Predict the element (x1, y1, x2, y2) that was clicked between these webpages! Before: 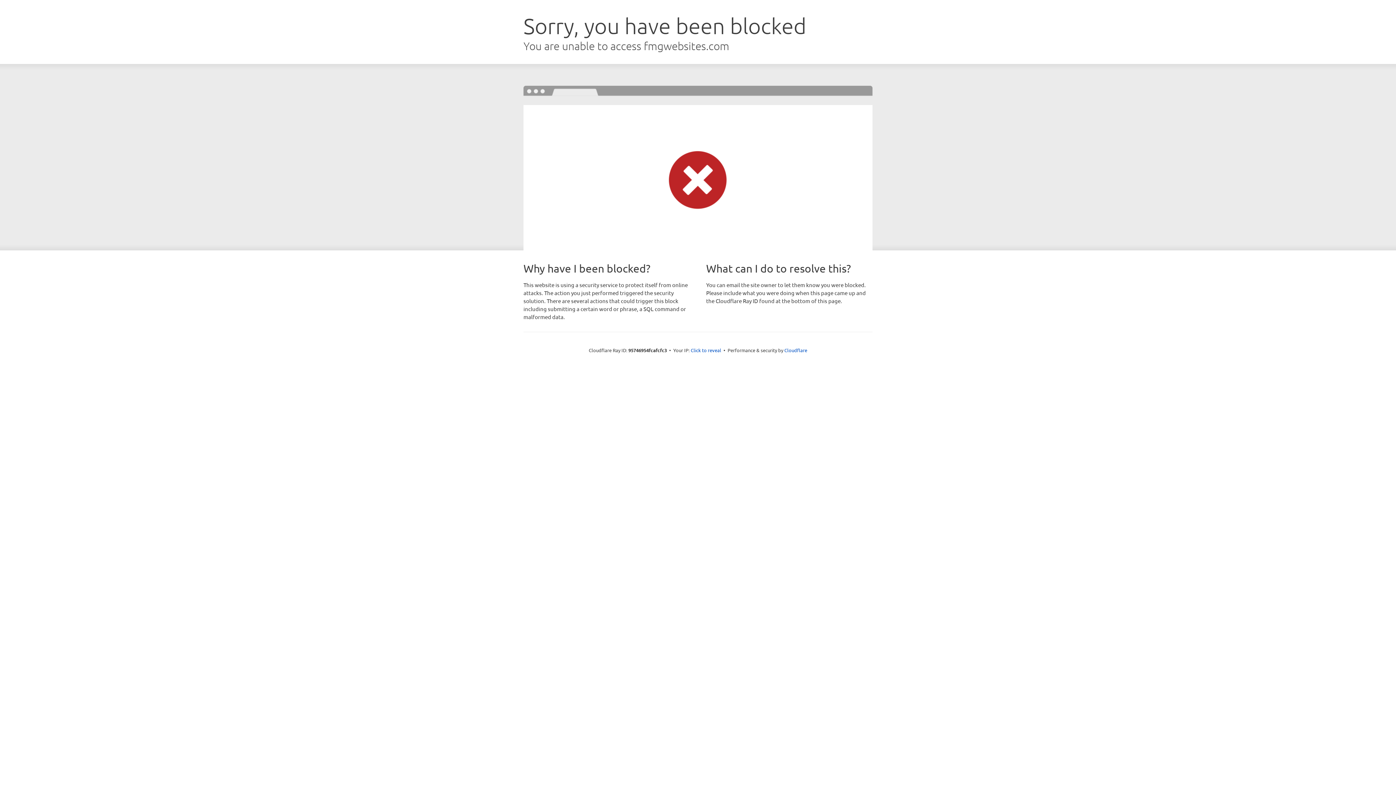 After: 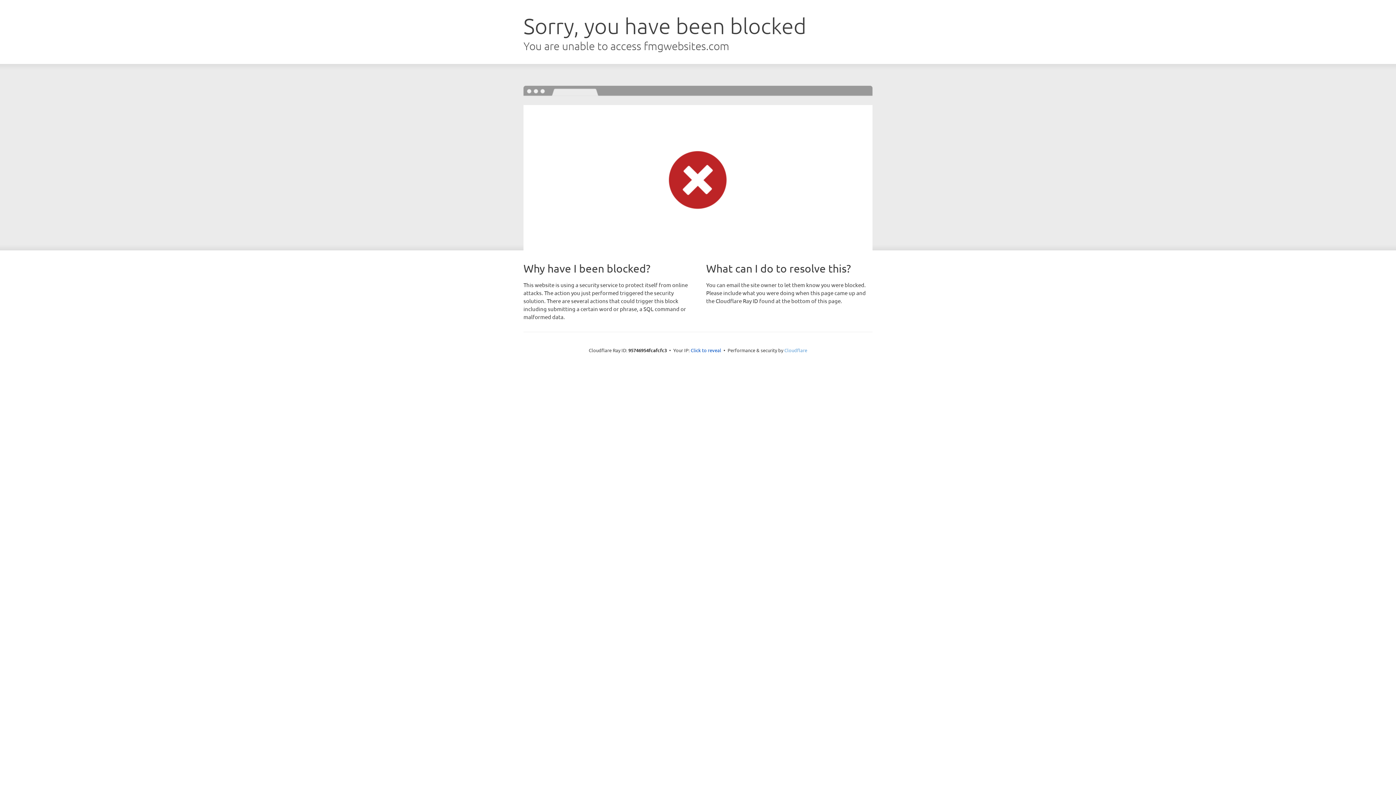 Action: bbox: (784, 347, 807, 353) label: Cloudflare